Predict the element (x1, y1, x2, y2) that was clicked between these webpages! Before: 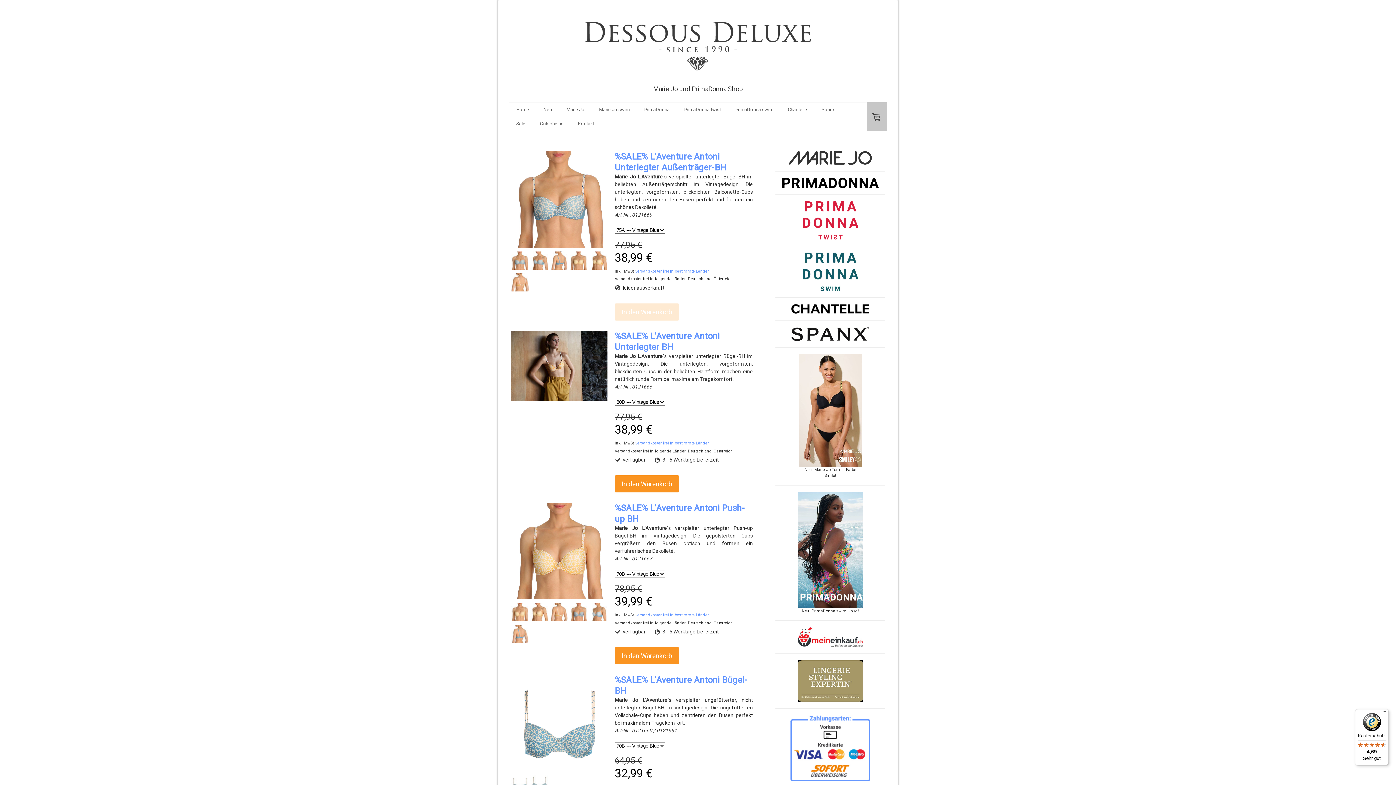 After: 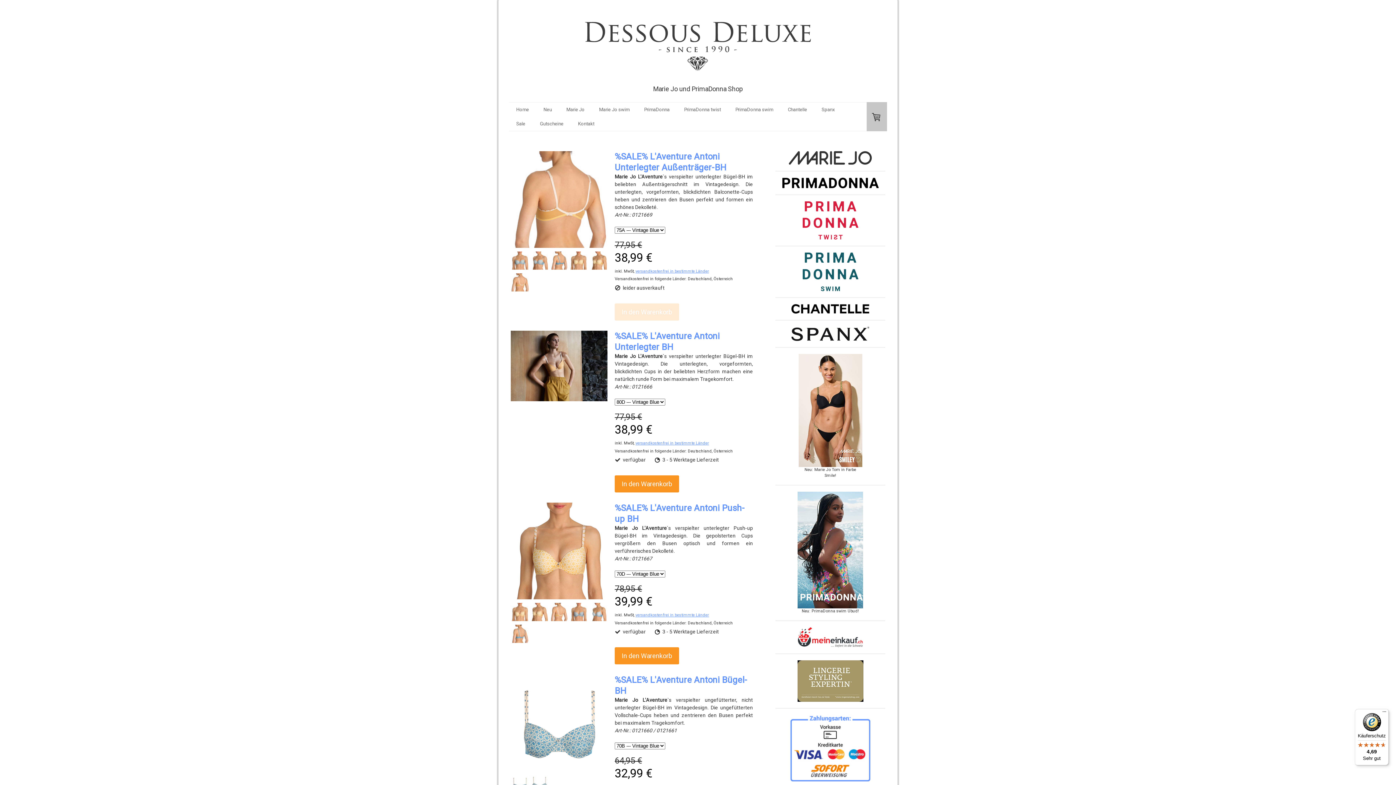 Action: bbox: (510, 286, 529, 292)